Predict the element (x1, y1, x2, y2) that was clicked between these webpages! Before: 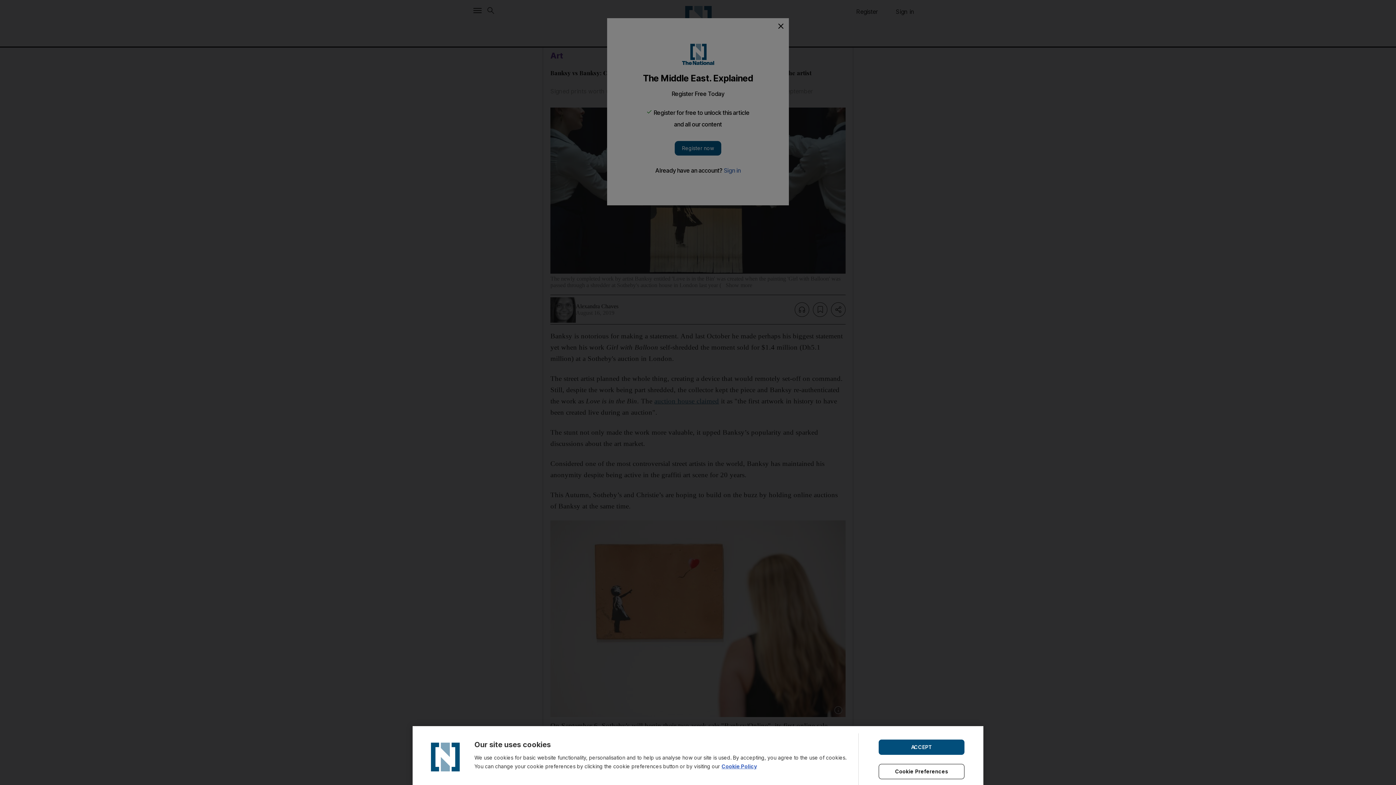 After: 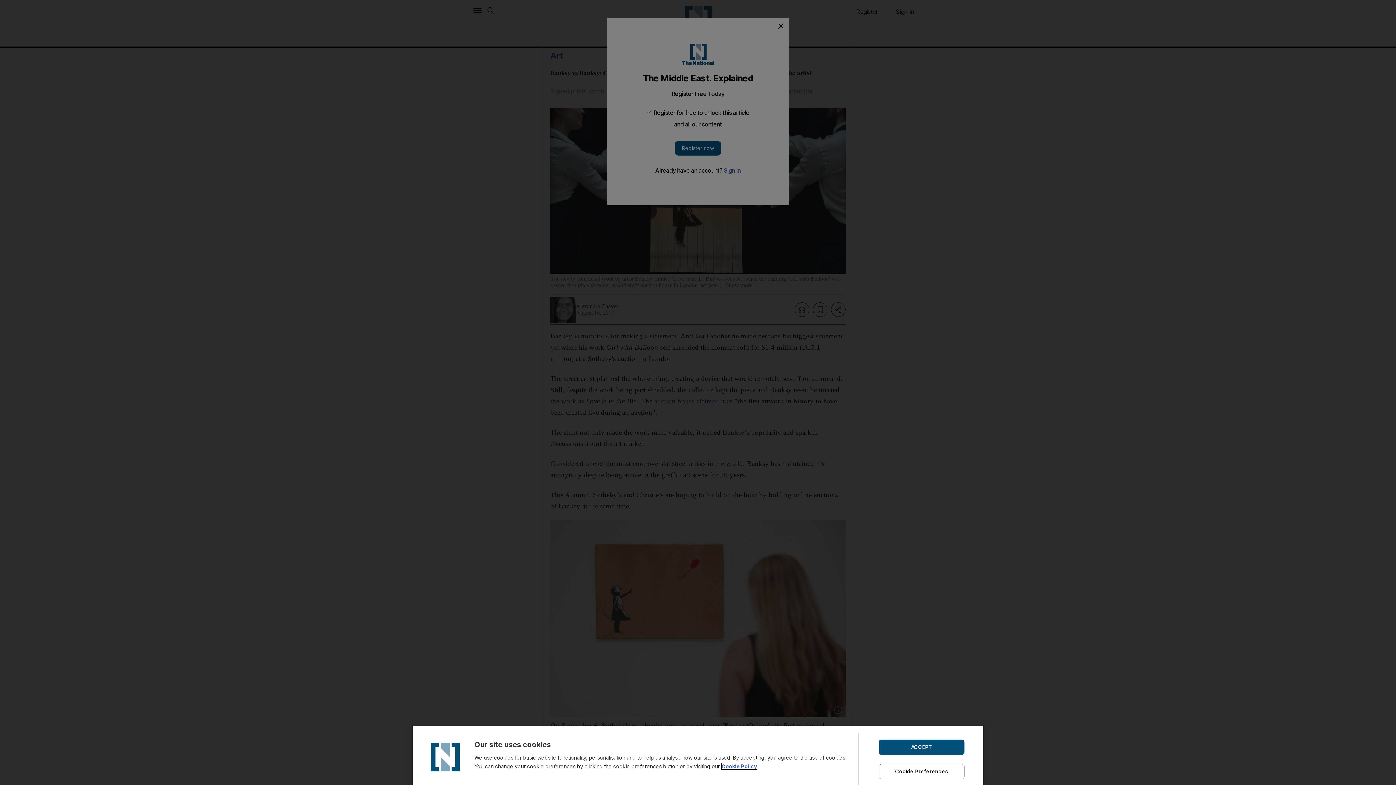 Action: label: Cookie Policy bbox: (721, 763, 757, 769)